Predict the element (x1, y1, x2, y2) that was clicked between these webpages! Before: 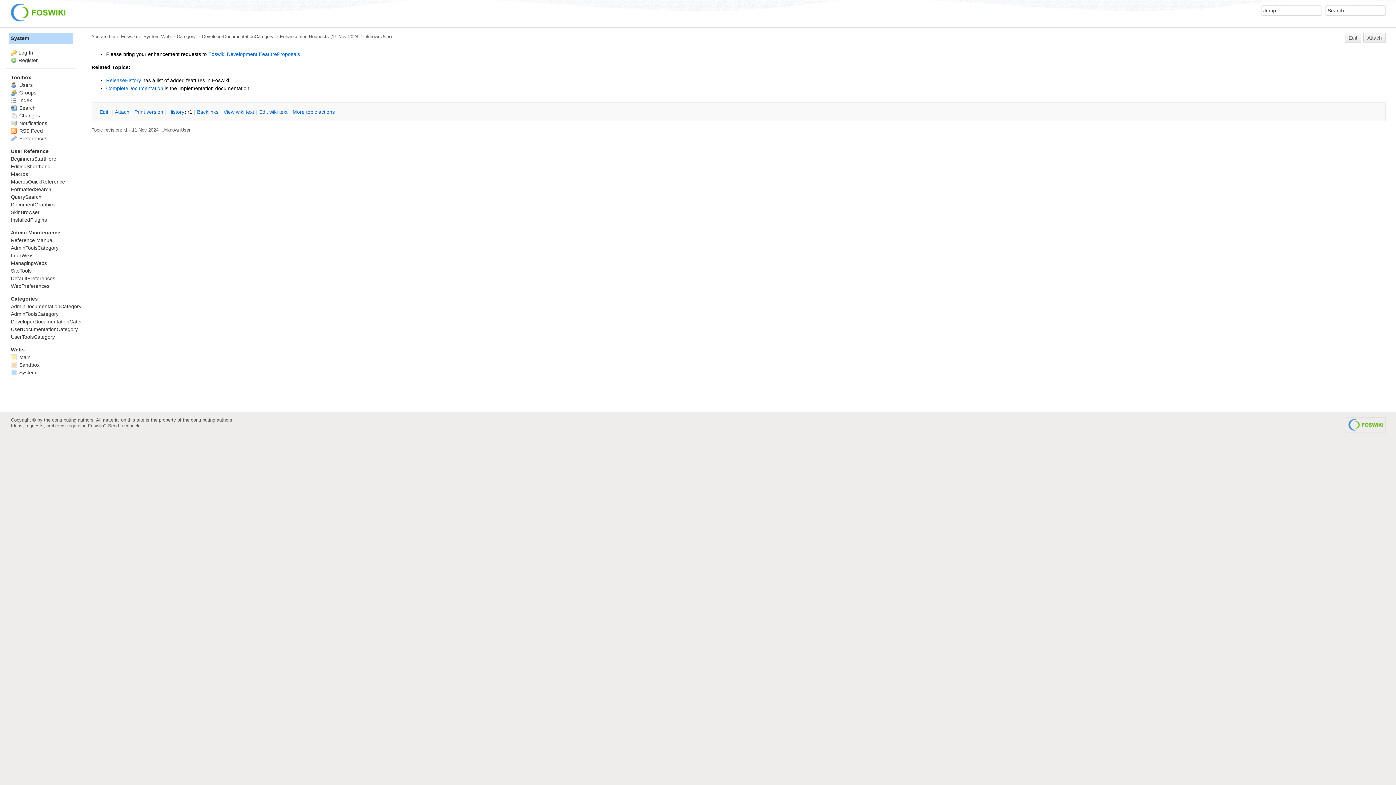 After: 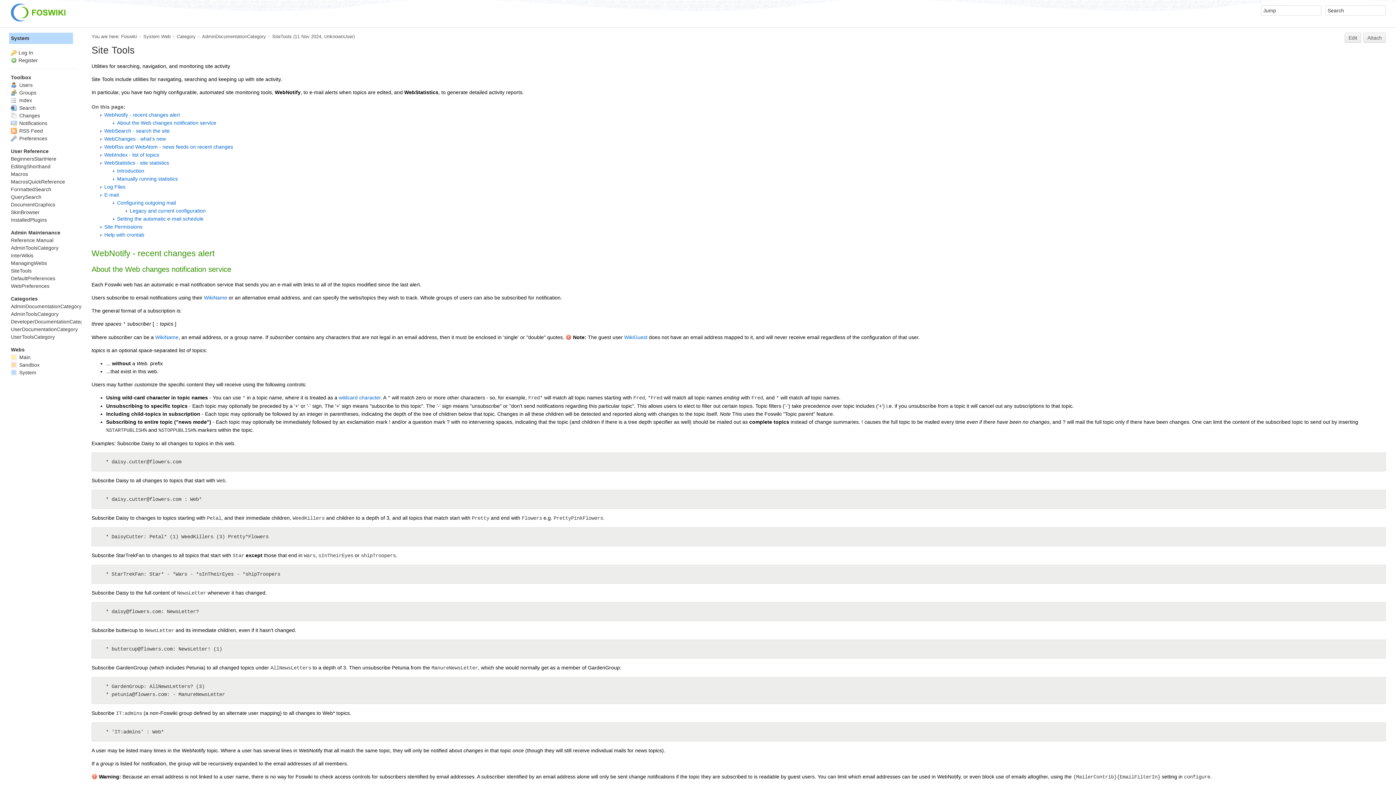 Action: label: SiteTools bbox: (10, 267, 31, 273)